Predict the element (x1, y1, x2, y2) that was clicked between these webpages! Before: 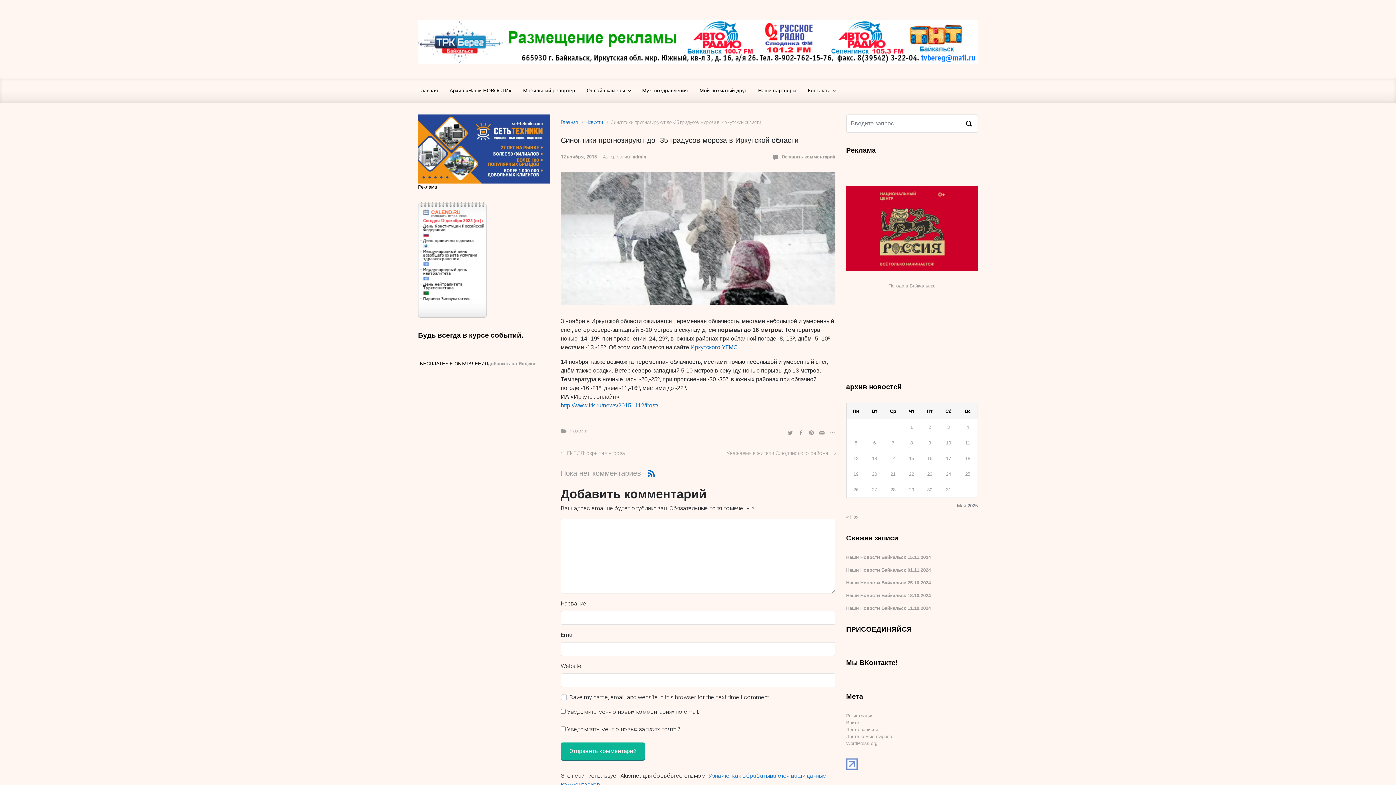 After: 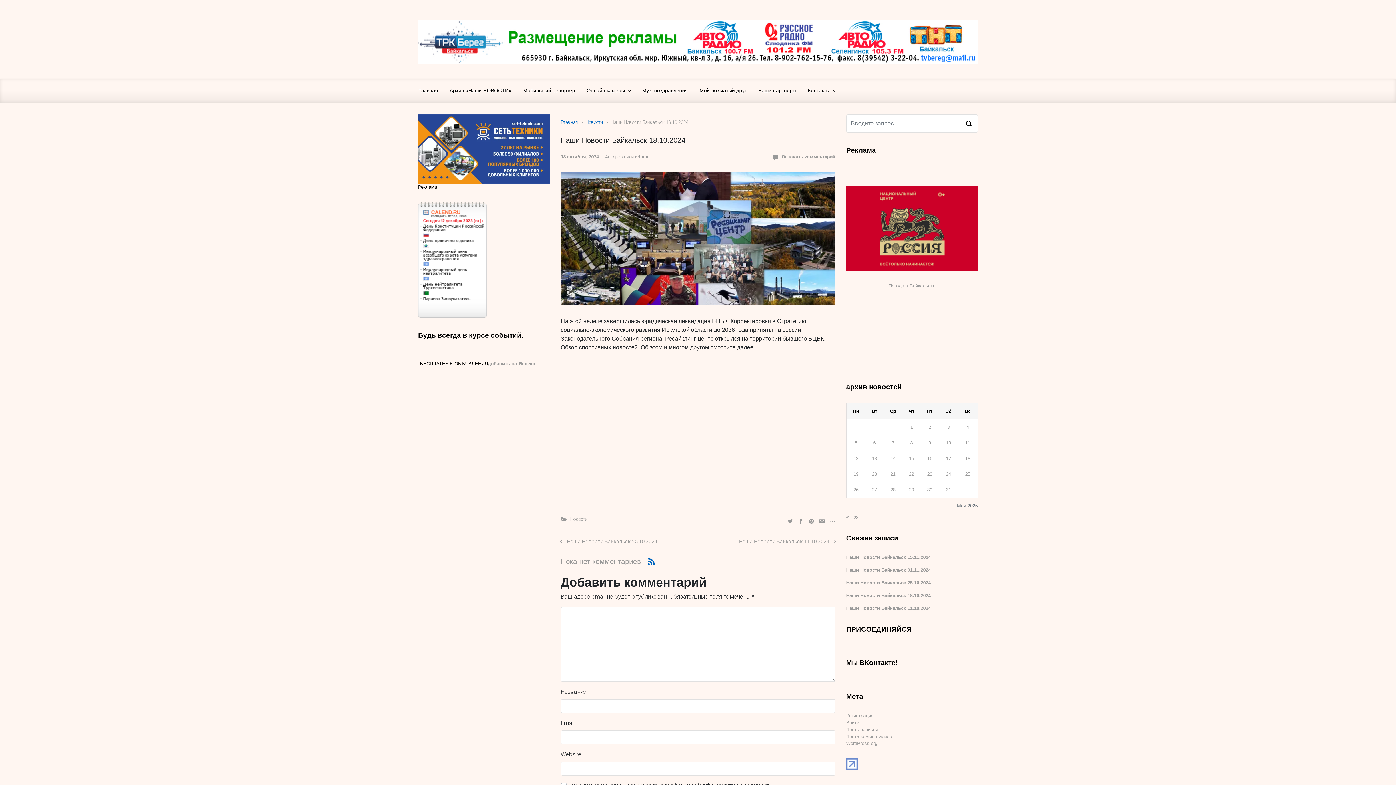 Action: label: Наши Новости Байкальск 18.10.2024 bbox: (846, 592, 931, 599)